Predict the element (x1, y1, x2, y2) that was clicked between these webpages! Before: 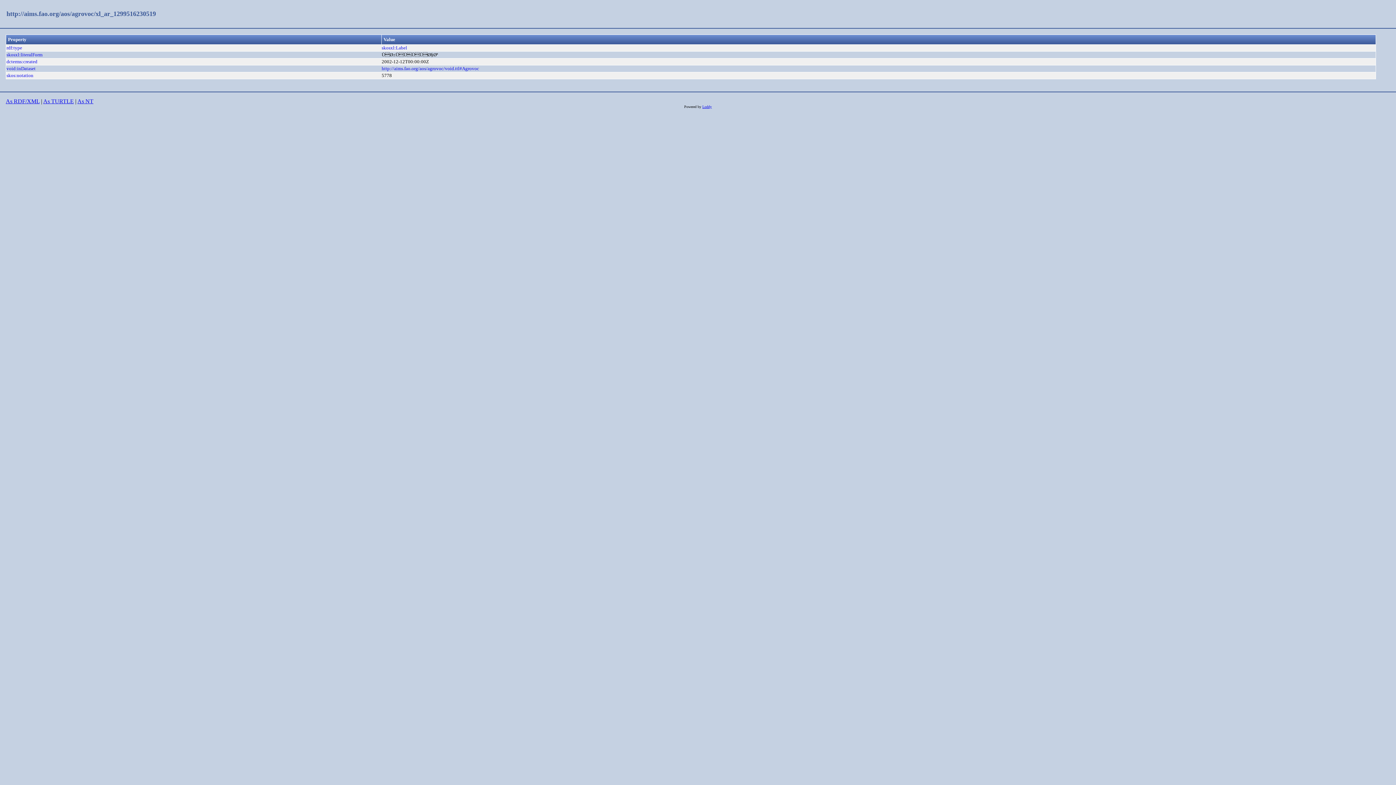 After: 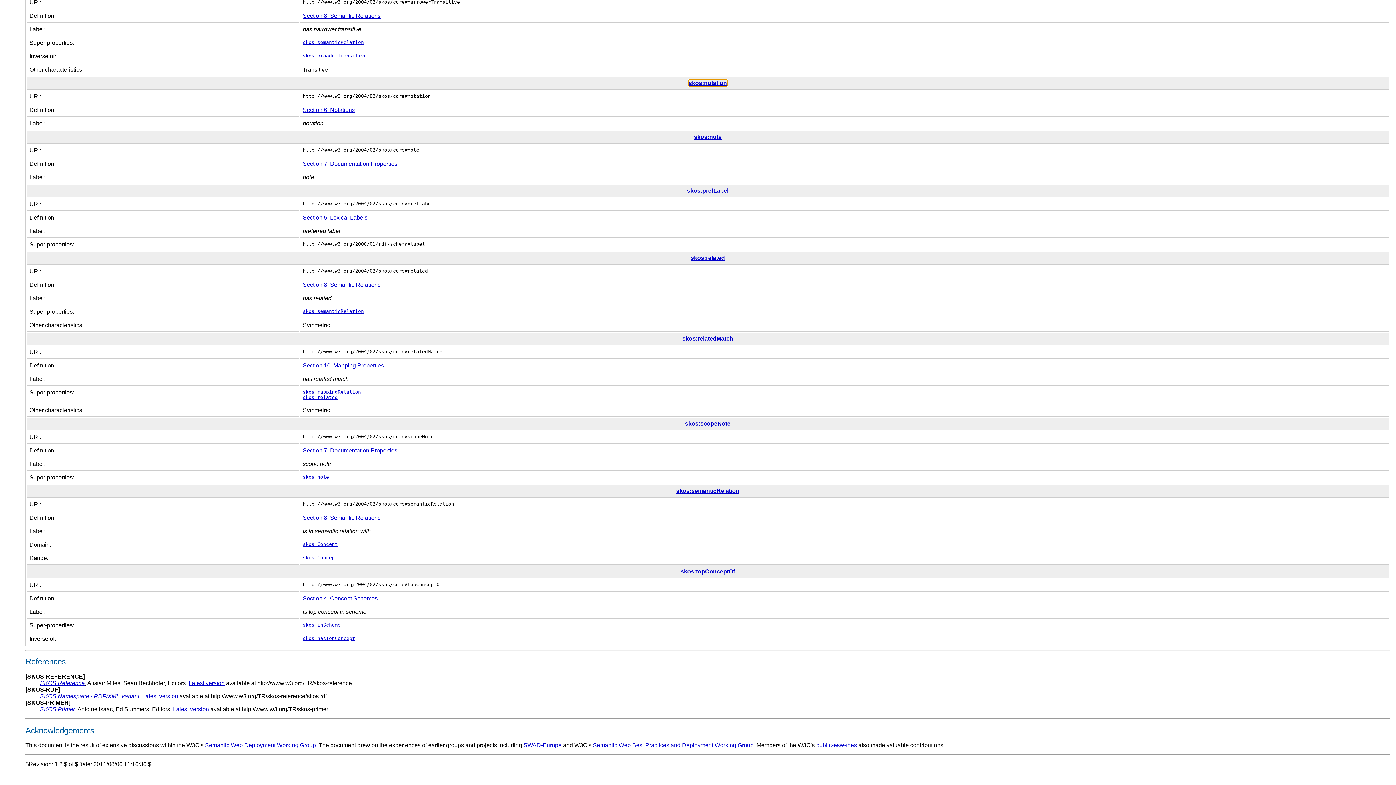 Action: label: skos:notation bbox: (6, 72, 33, 78)